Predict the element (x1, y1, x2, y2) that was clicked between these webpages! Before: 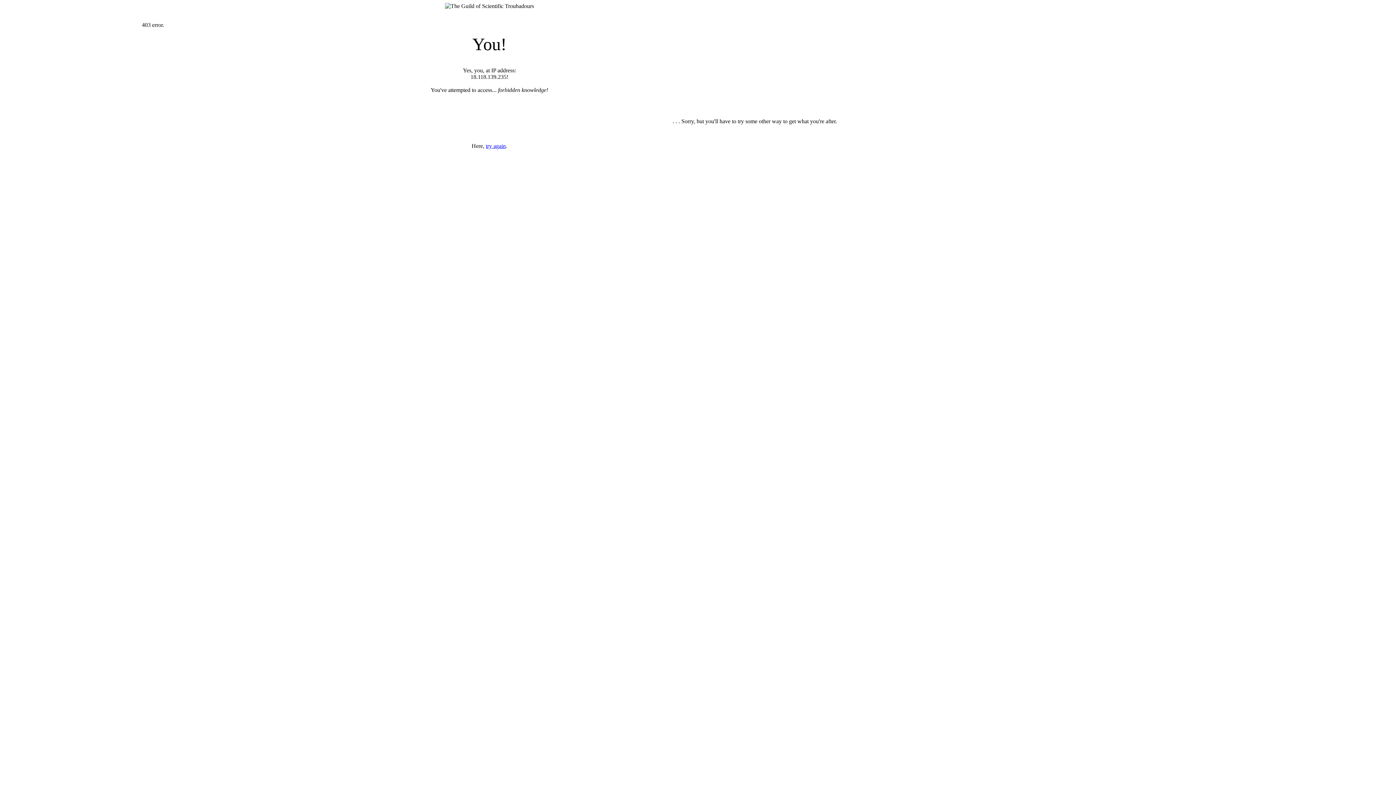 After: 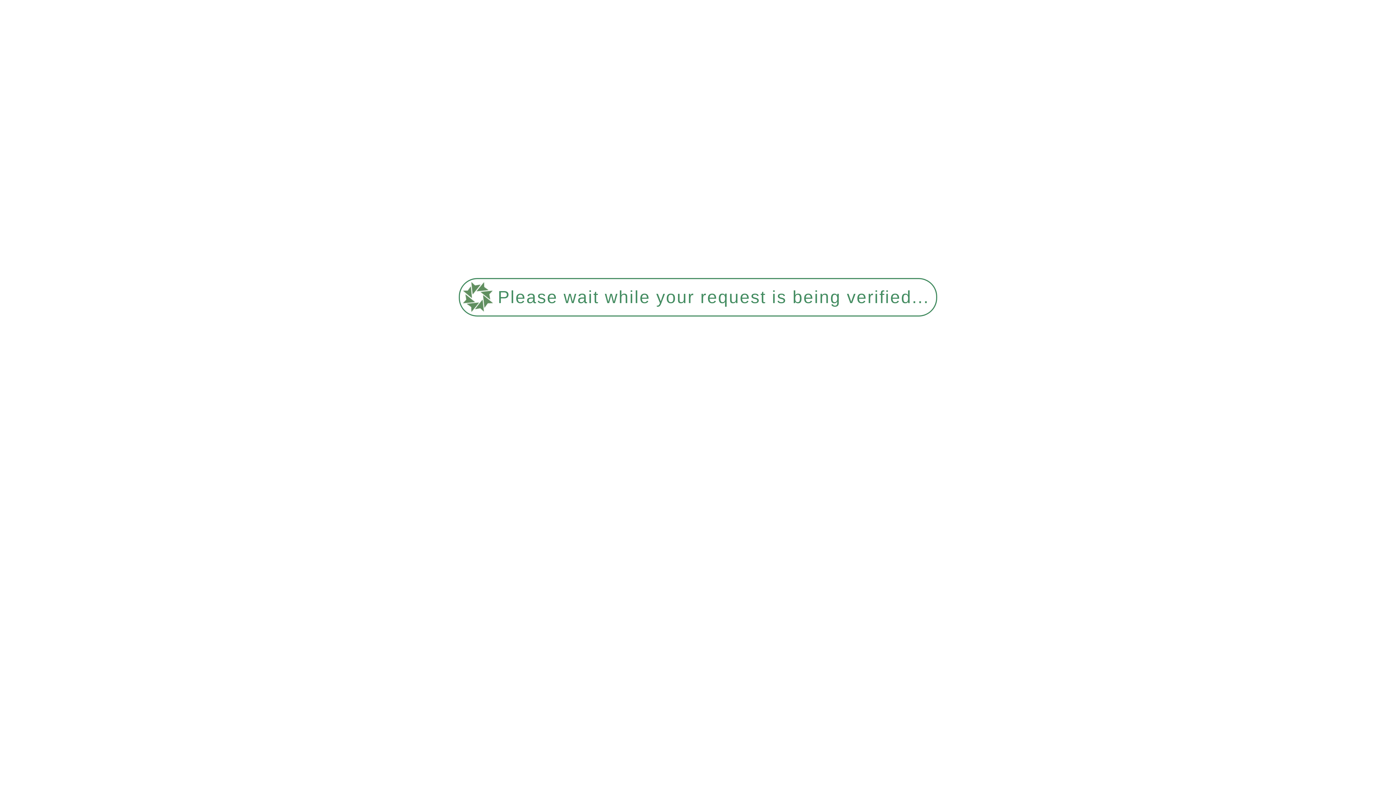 Action: bbox: (485, 142, 505, 149) label: try again